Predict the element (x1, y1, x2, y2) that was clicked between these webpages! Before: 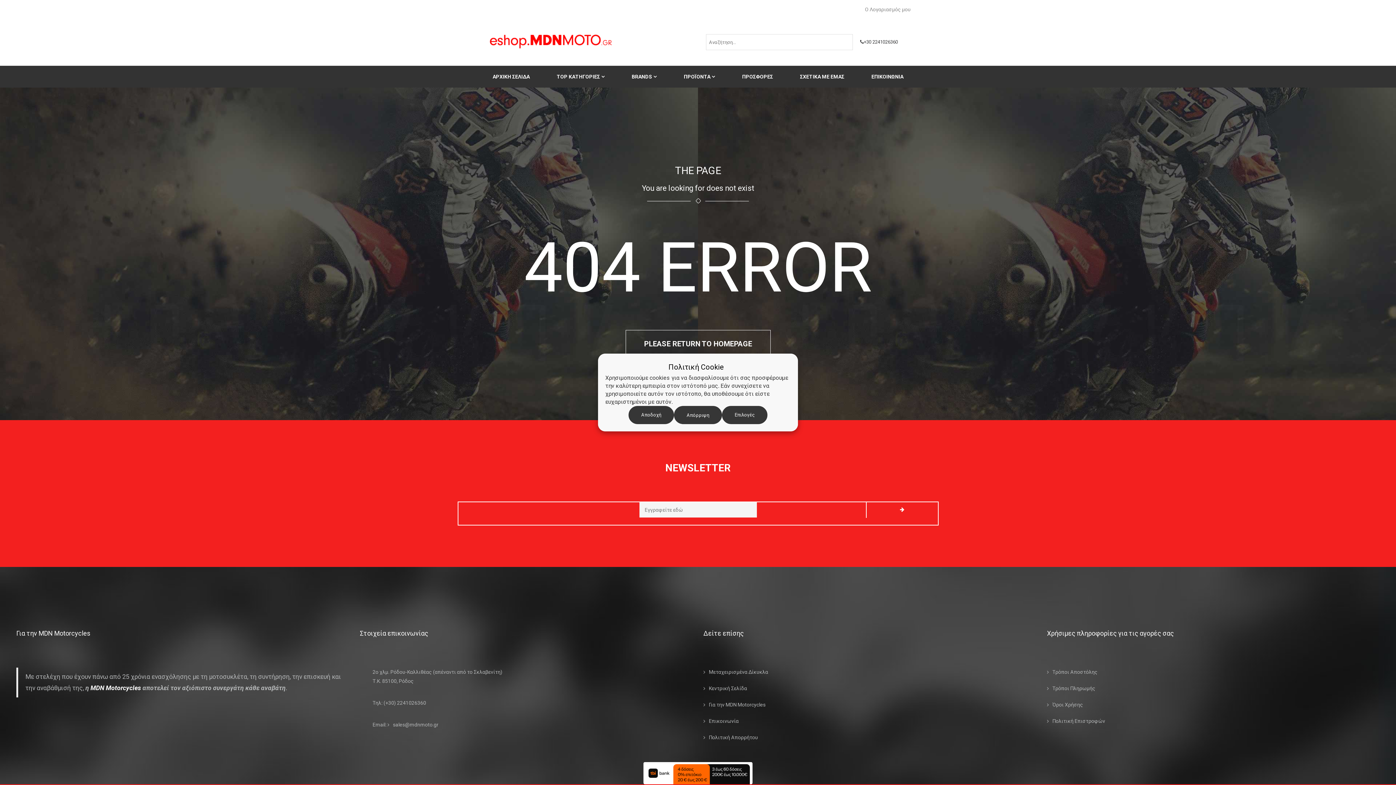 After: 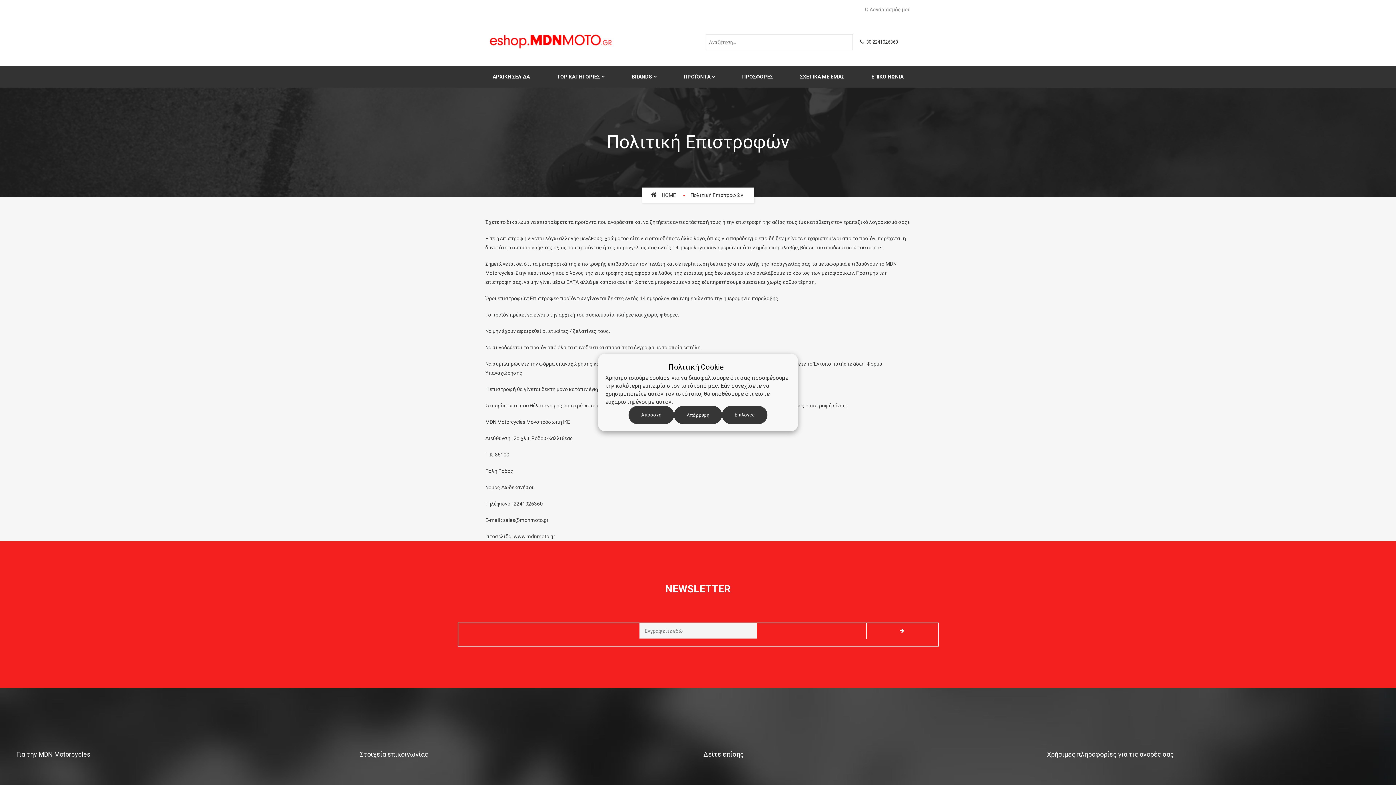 Action: label: Πολιτική Επιστροφών bbox: (1047, 716, 1105, 726)